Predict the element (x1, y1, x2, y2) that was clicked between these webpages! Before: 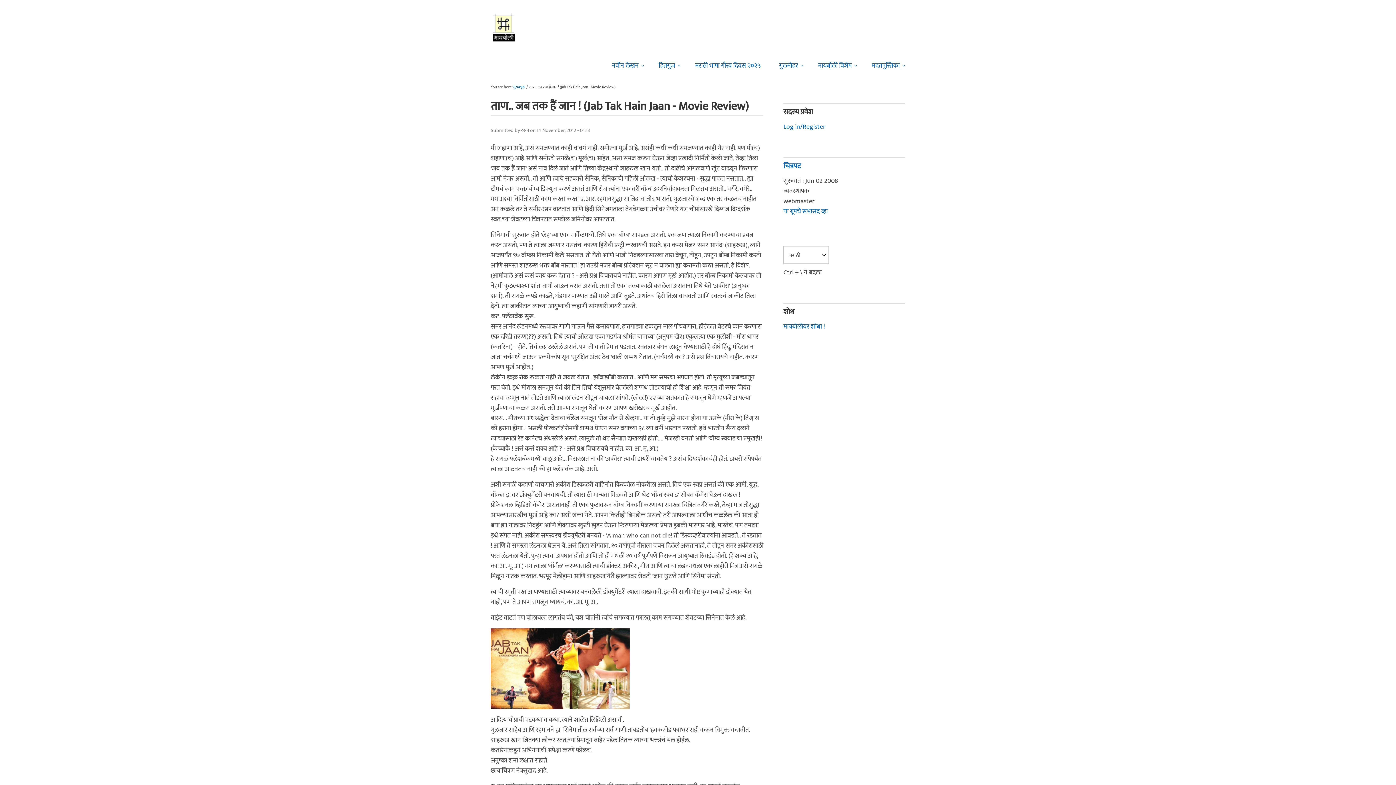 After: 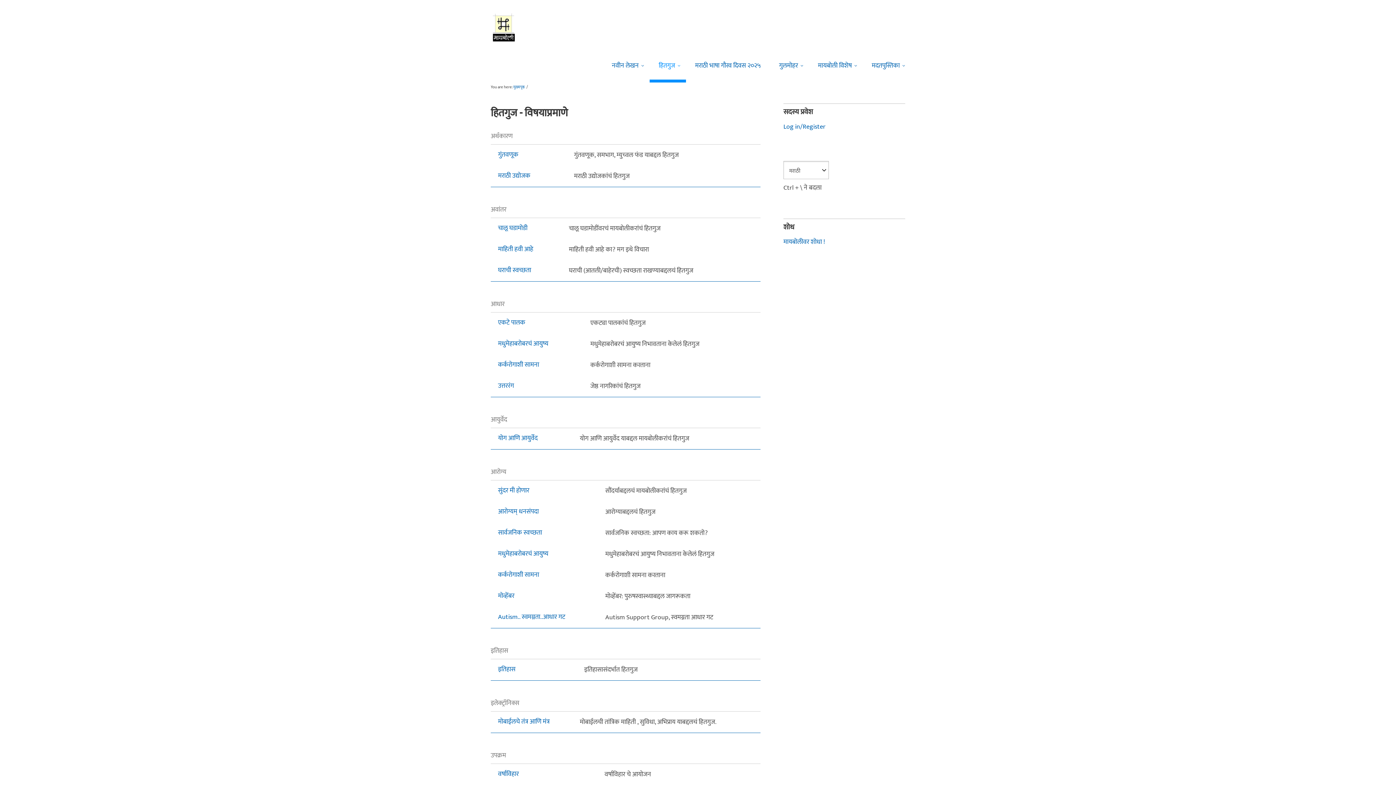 Action: bbox: (649, 47, 686, 82) label: हितगुज